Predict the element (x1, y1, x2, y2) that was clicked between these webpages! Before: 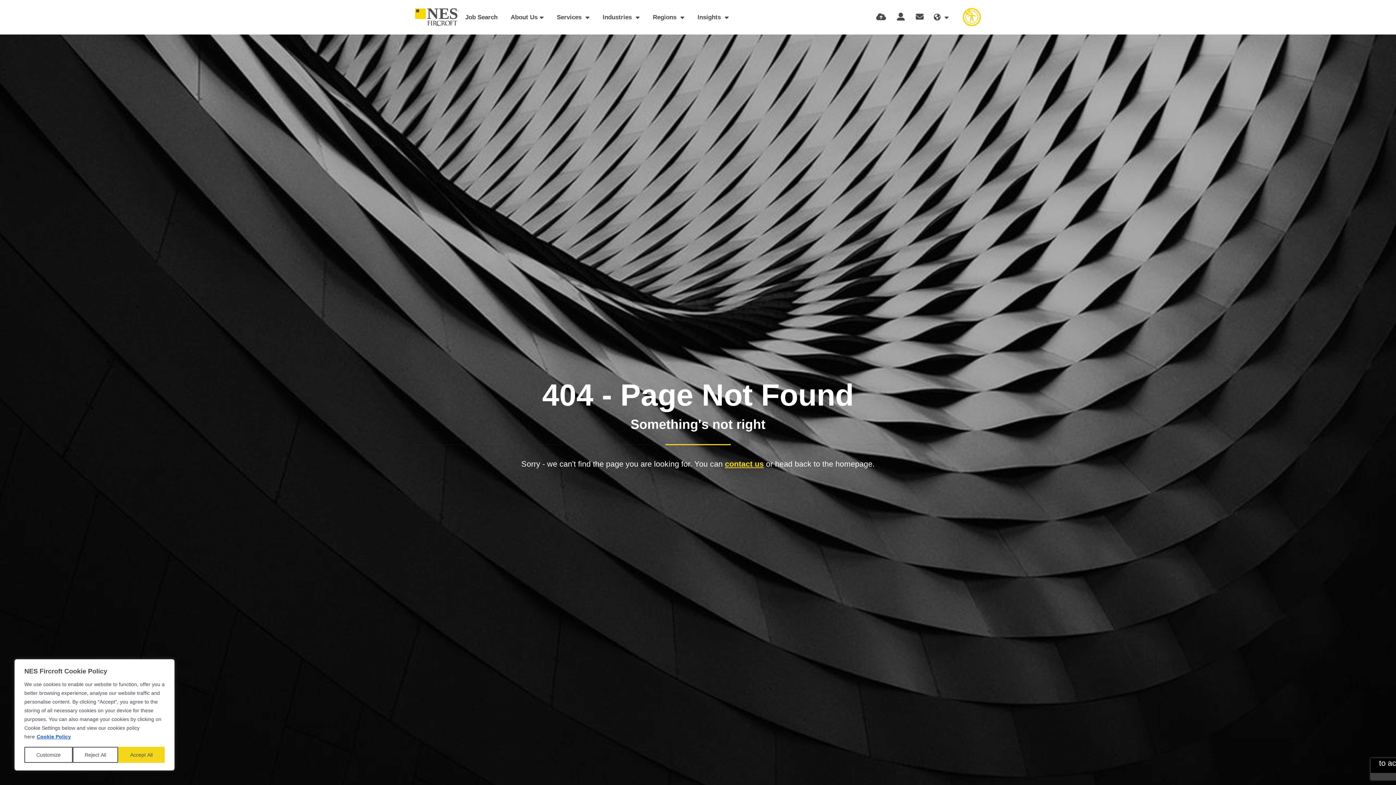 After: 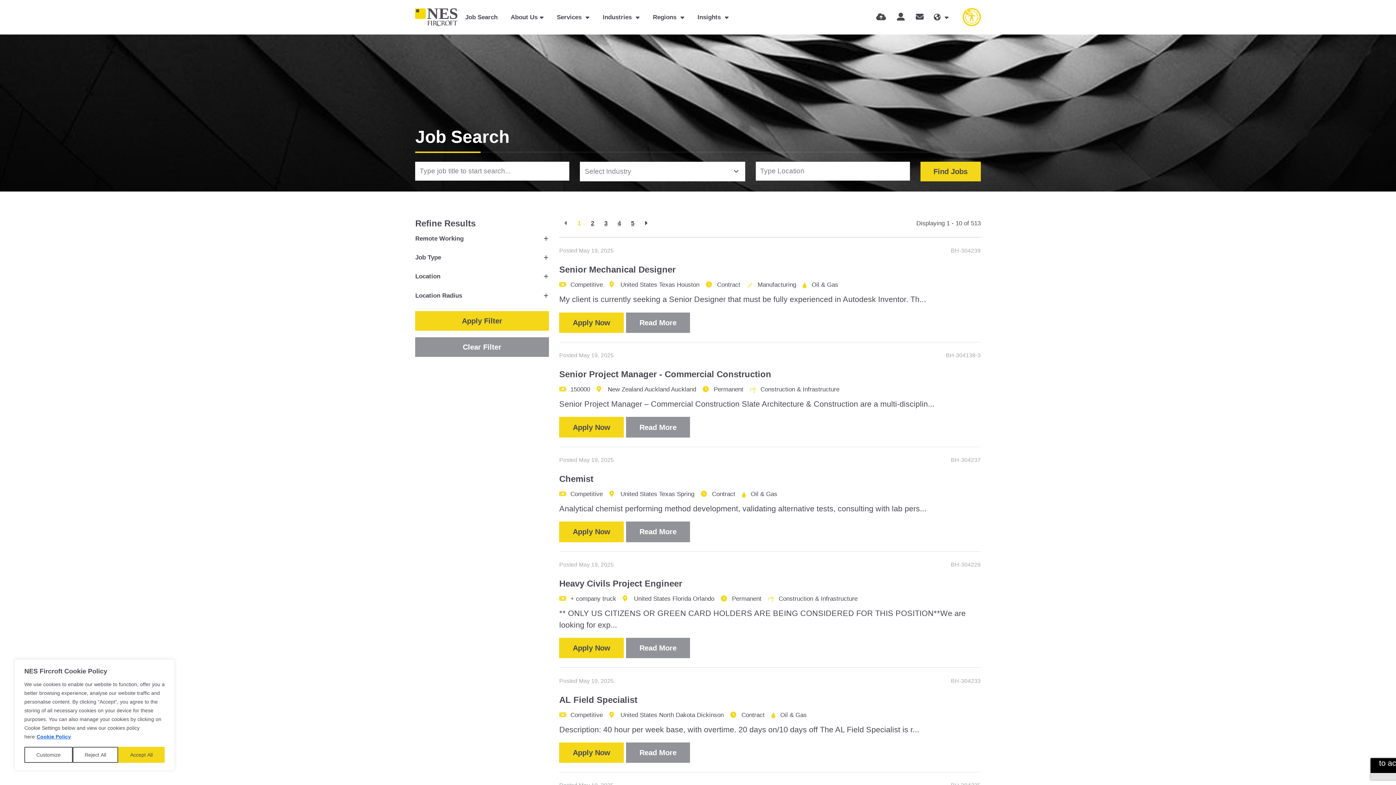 Action: bbox: (458, 6, 504, 27) label: Job Search